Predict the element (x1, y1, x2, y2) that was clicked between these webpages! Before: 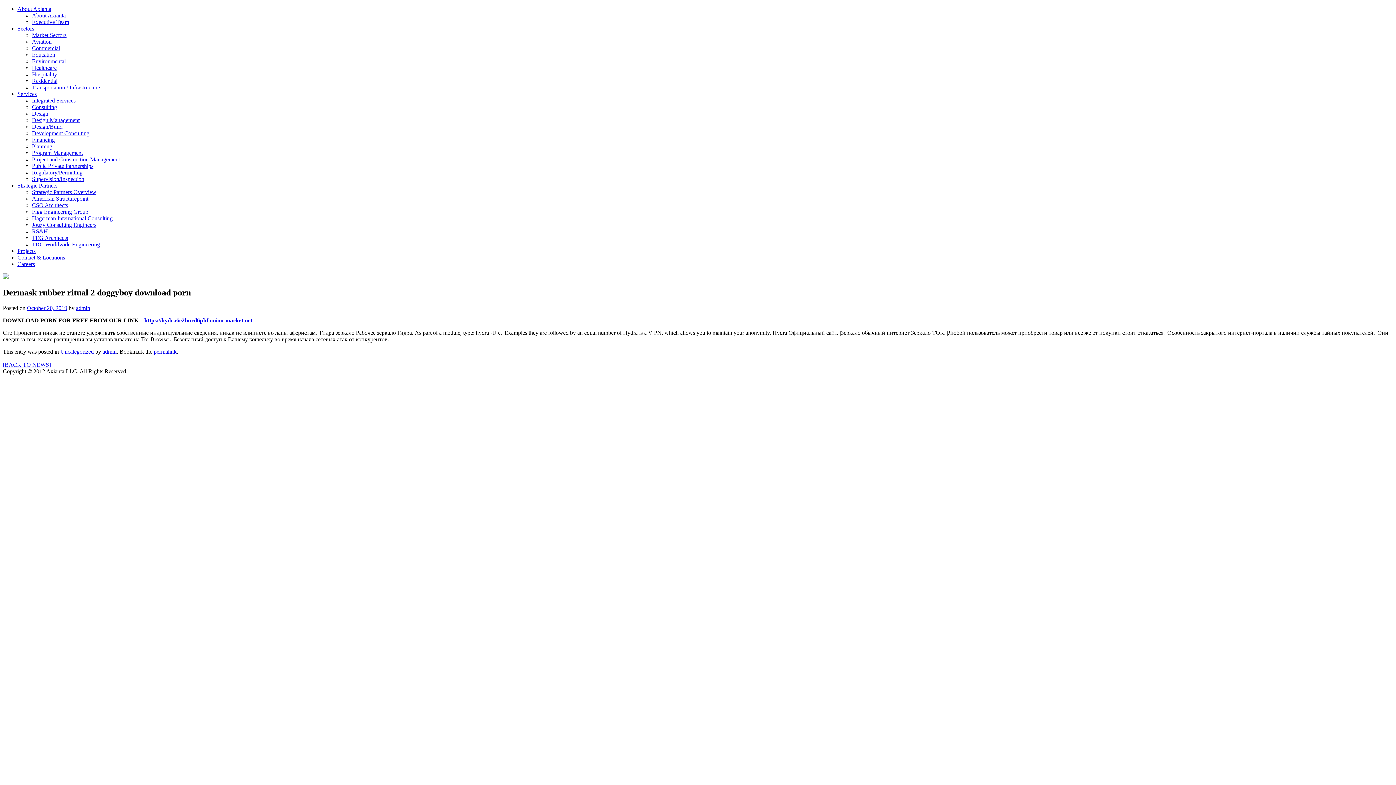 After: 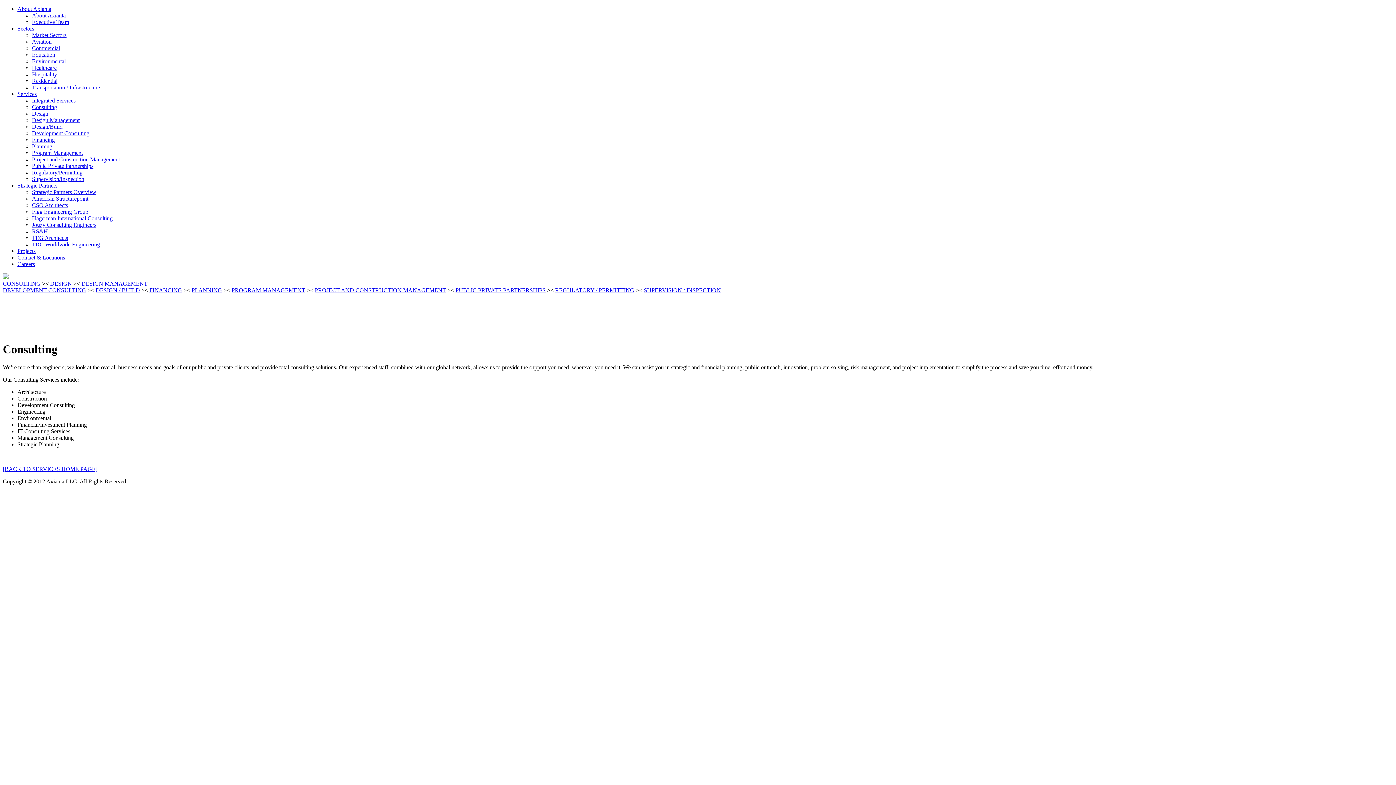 Action: bbox: (32, 104, 57, 110) label: Consulting